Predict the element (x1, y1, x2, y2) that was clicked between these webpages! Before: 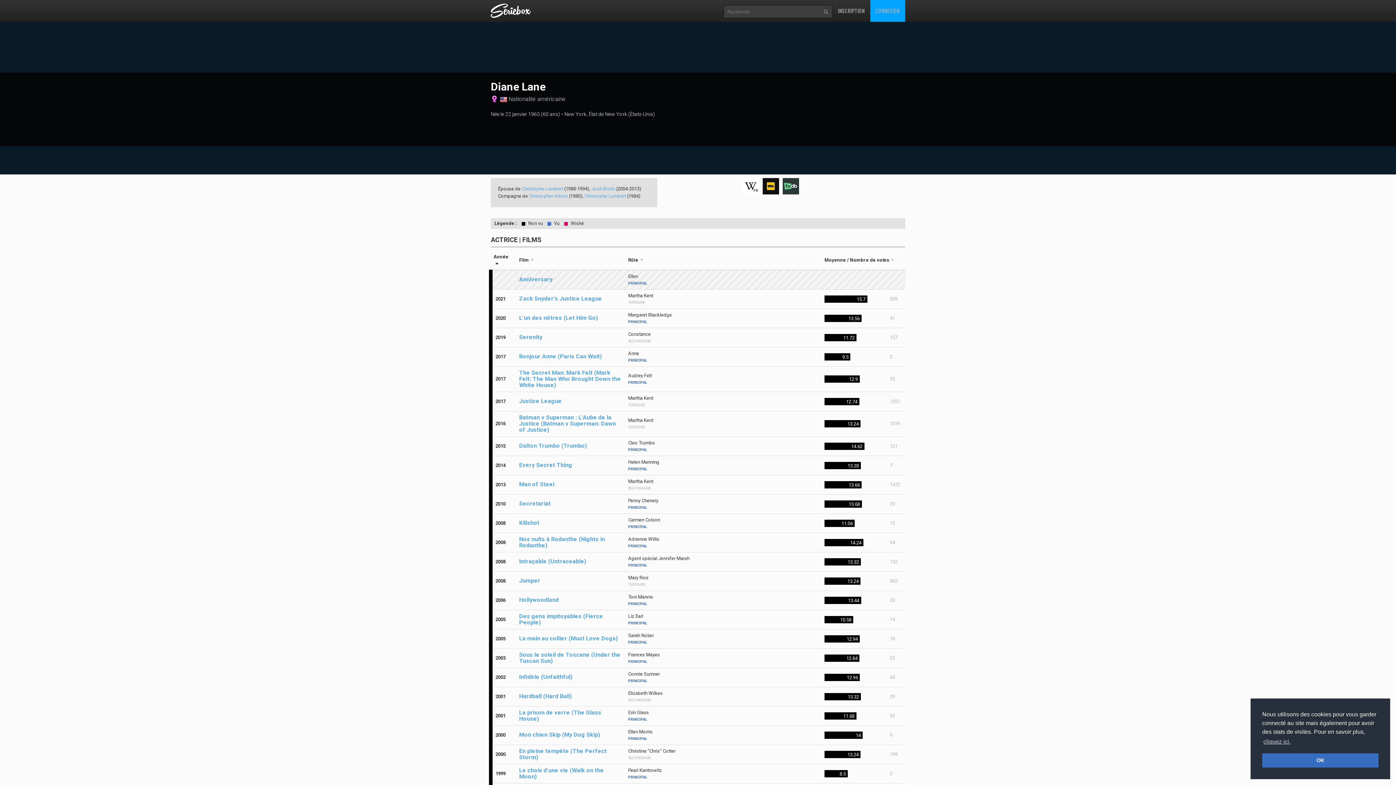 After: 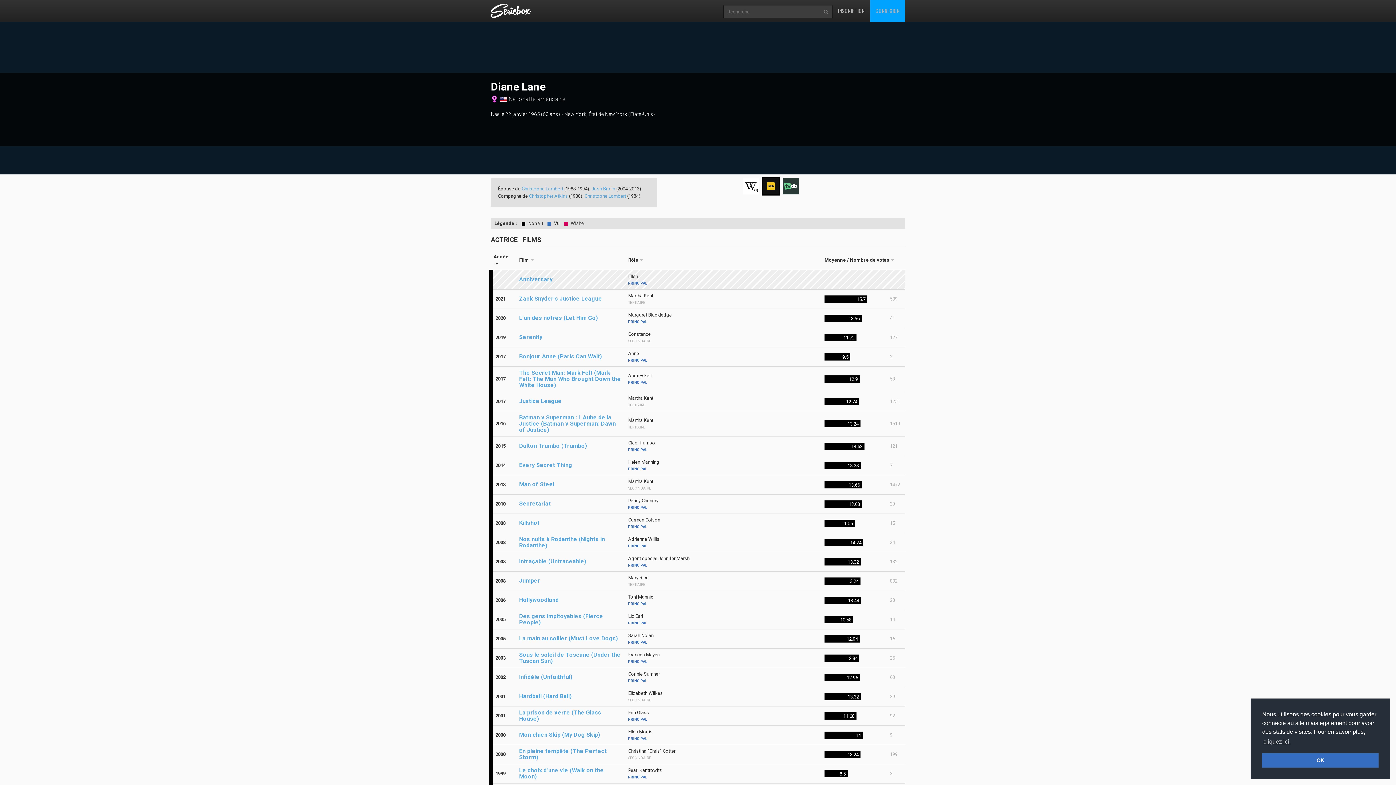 Action: bbox: (762, 178, 779, 194)